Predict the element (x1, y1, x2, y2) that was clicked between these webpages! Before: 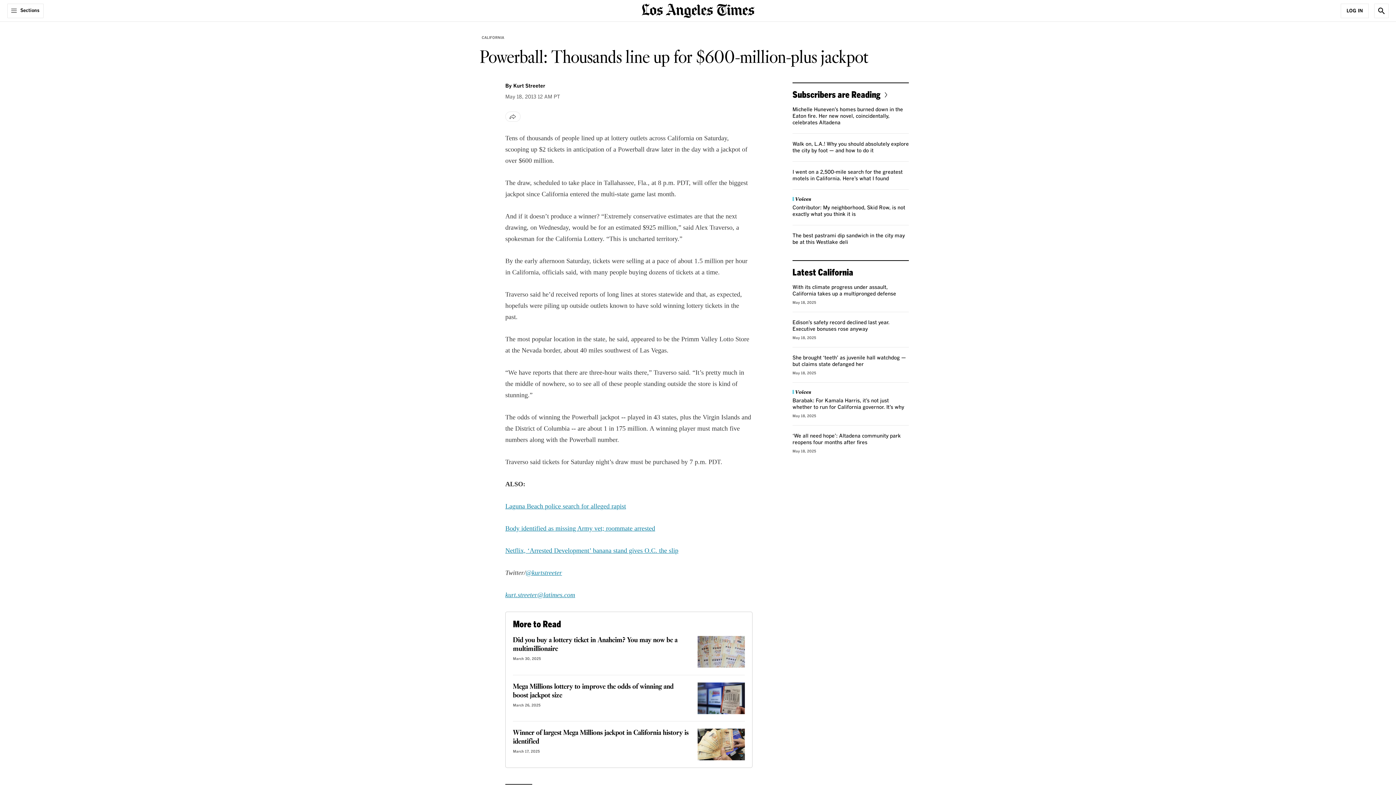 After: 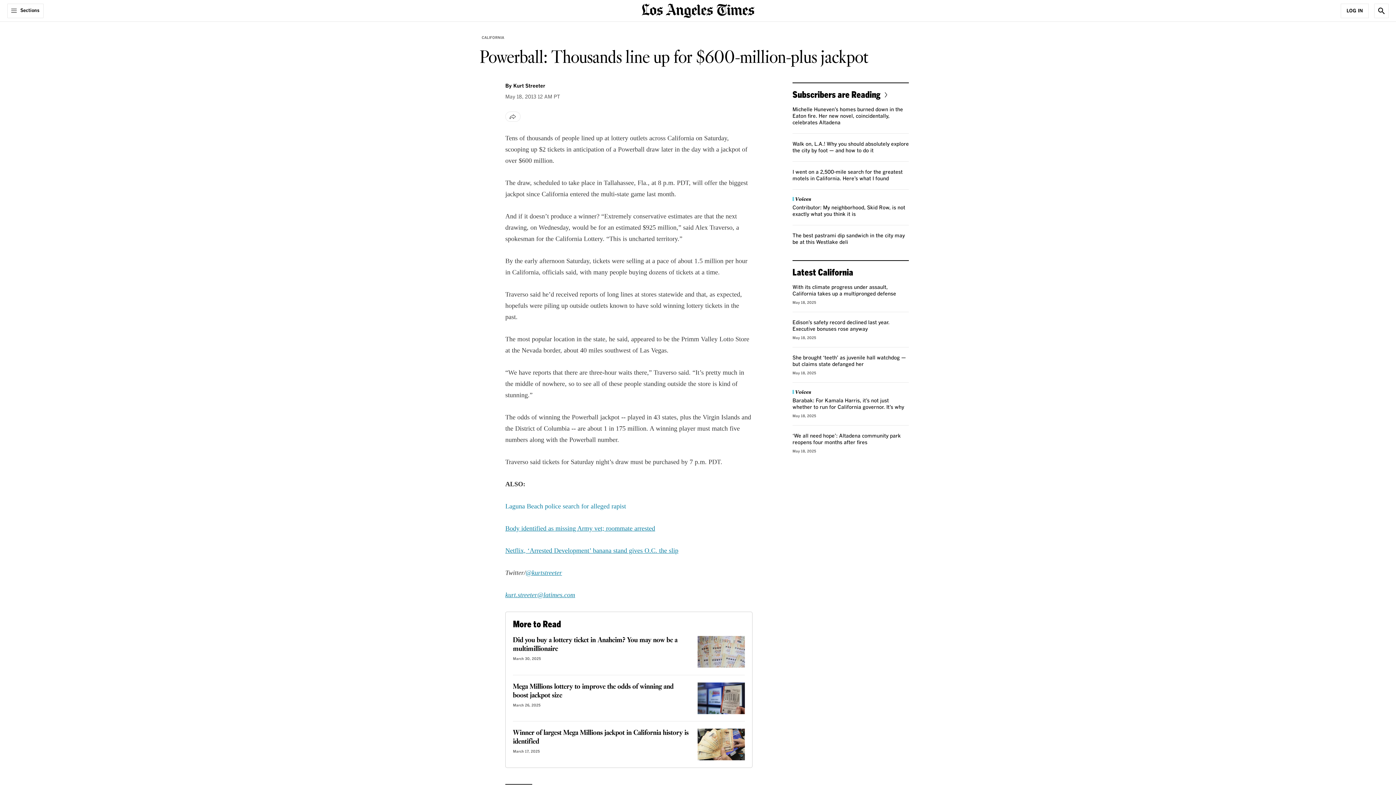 Action: label: Laguna Beach police search for alleged rapist bbox: (505, 502, 626, 510)